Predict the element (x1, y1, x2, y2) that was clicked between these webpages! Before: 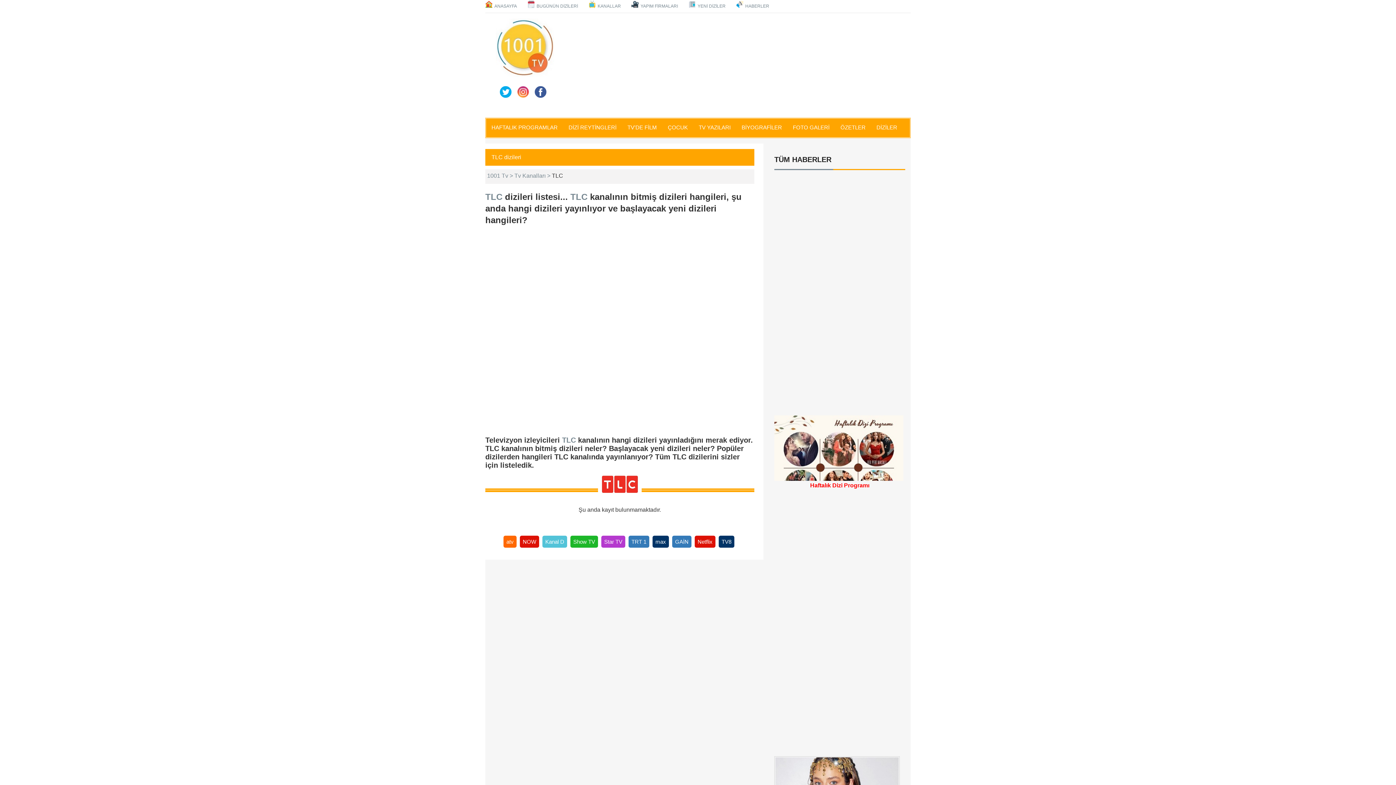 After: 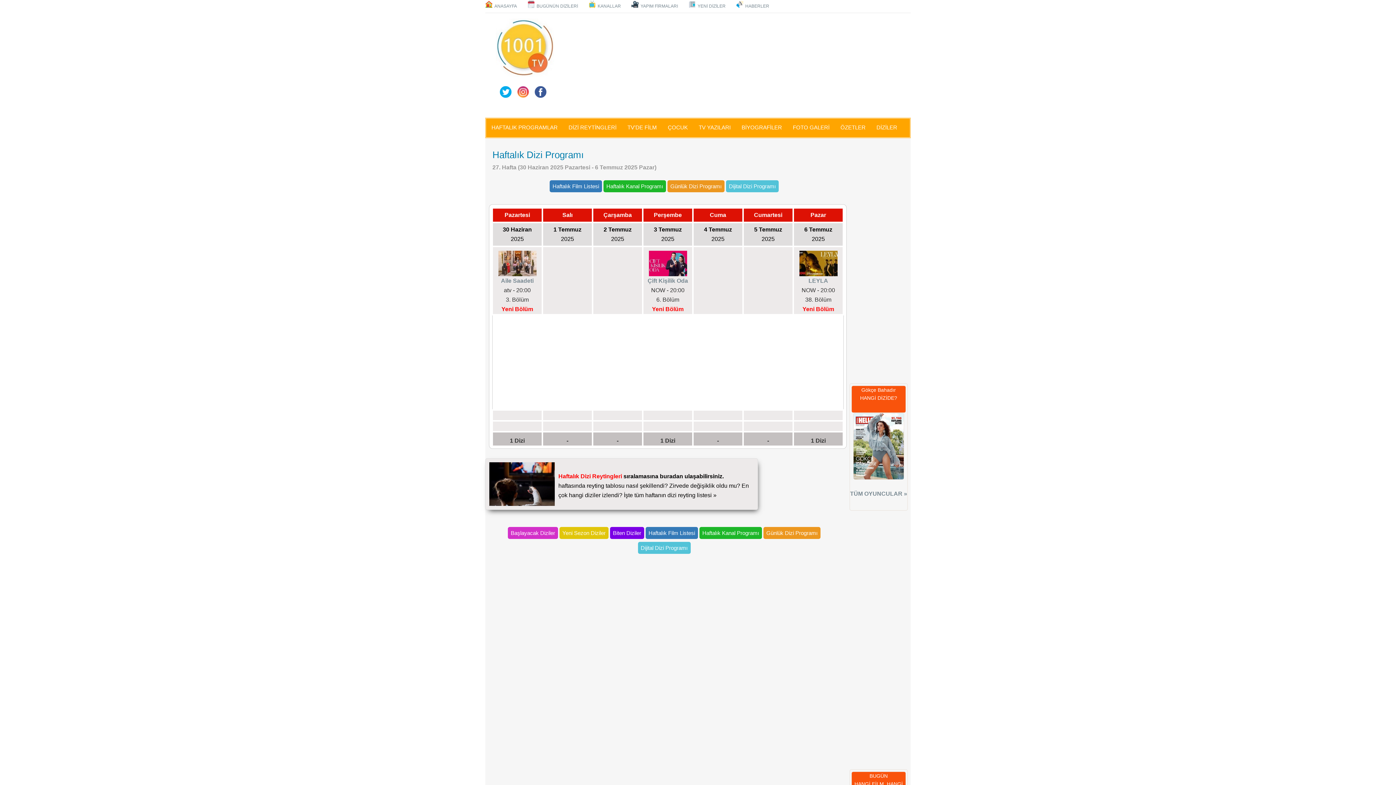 Action: bbox: (774, 444, 907, 488) label:  Haftalık Dizi Programı